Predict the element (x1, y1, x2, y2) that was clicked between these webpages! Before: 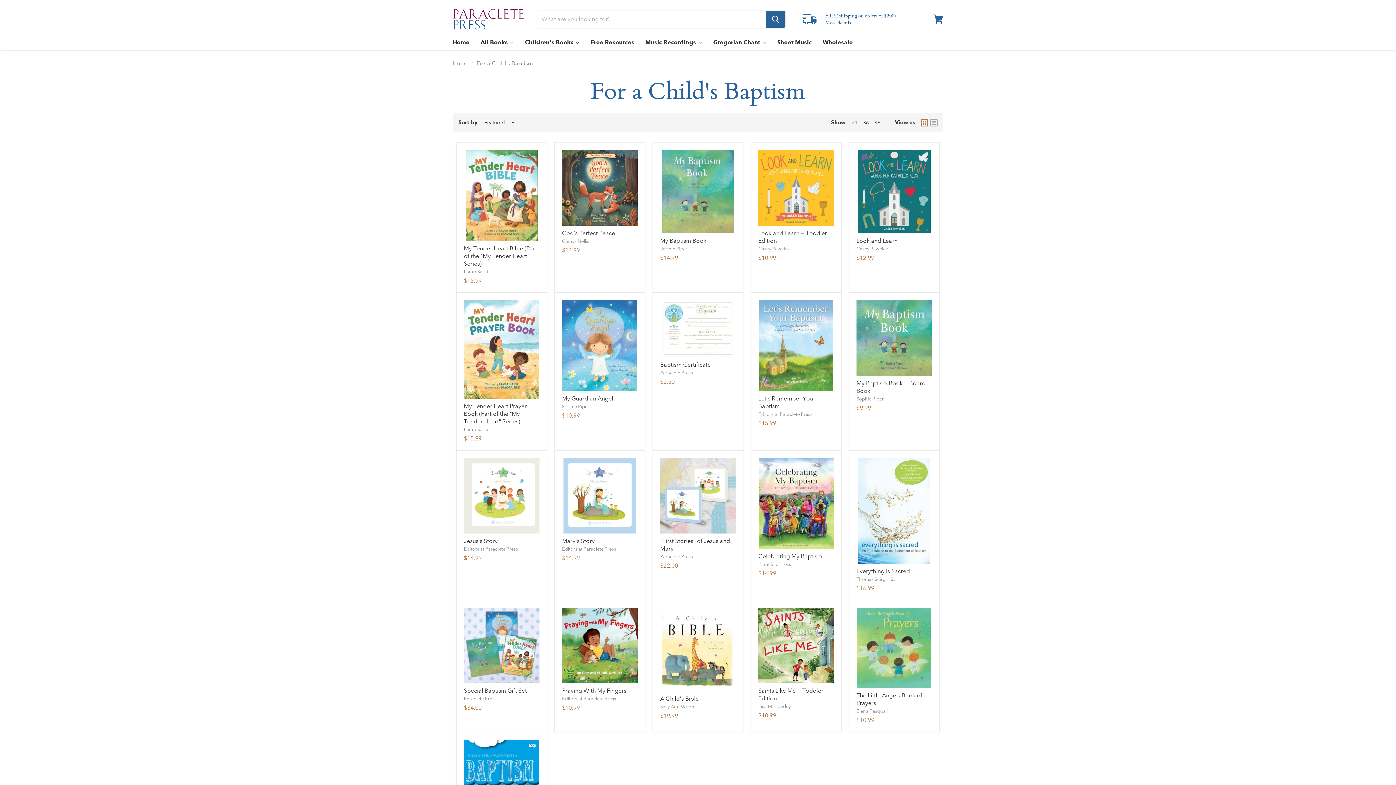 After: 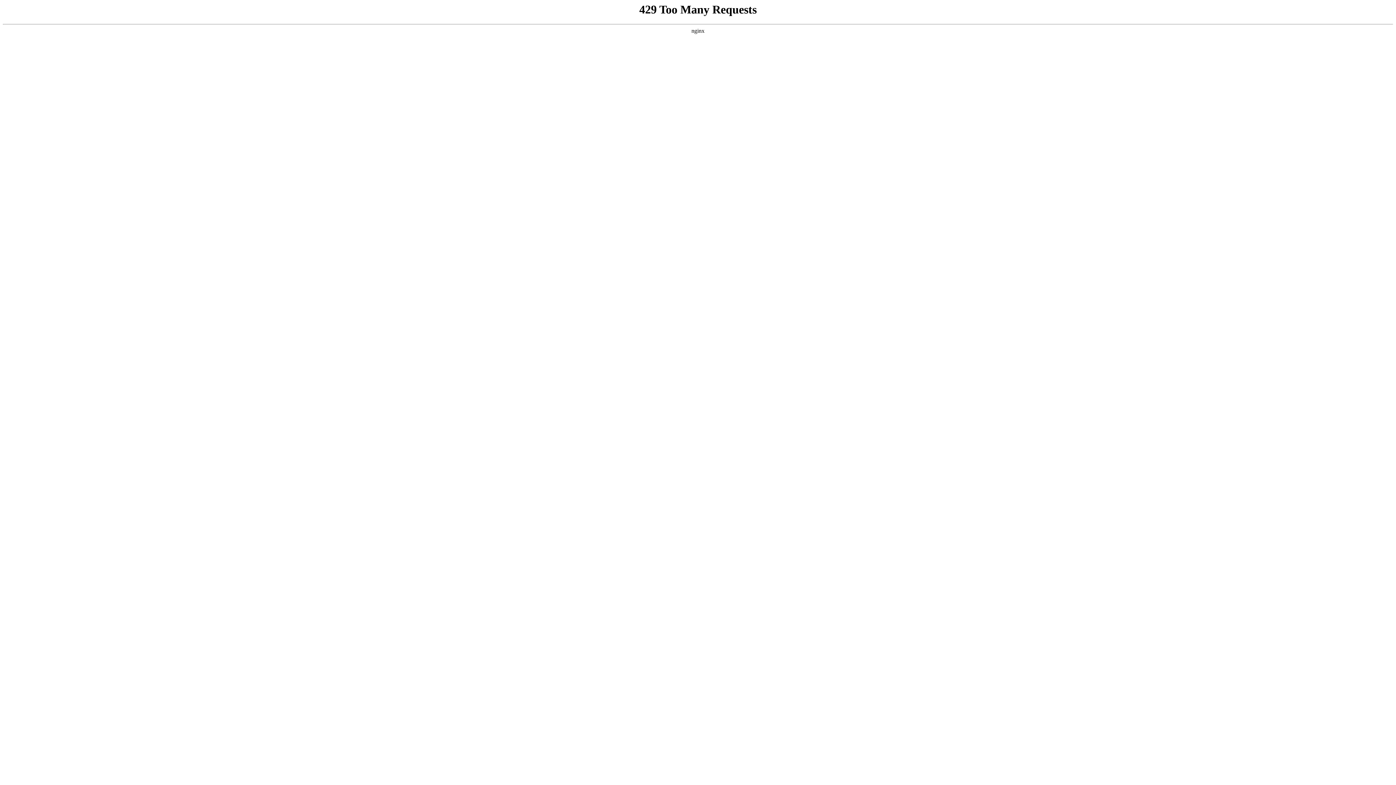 Action: label: Sheet Music bbox: (772, 34, 817, 50)